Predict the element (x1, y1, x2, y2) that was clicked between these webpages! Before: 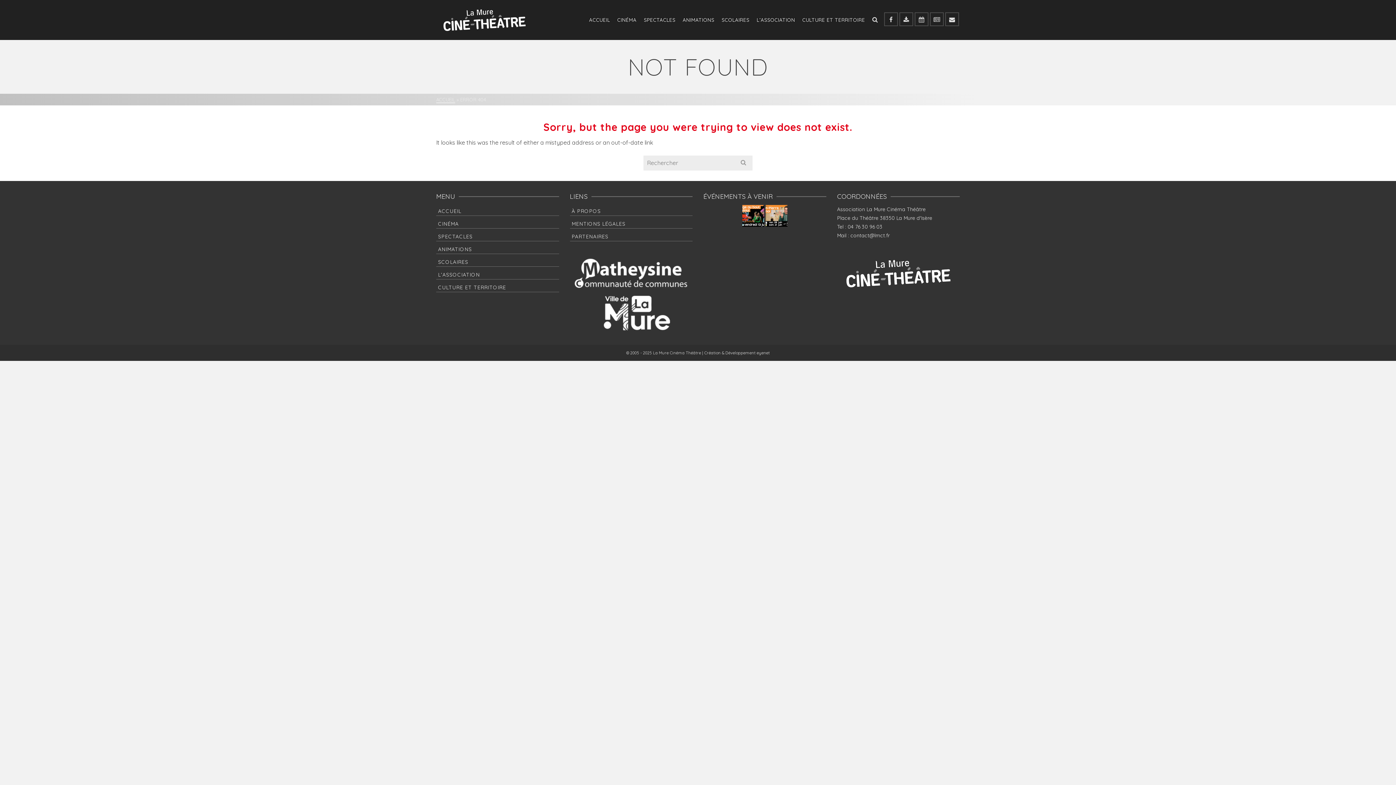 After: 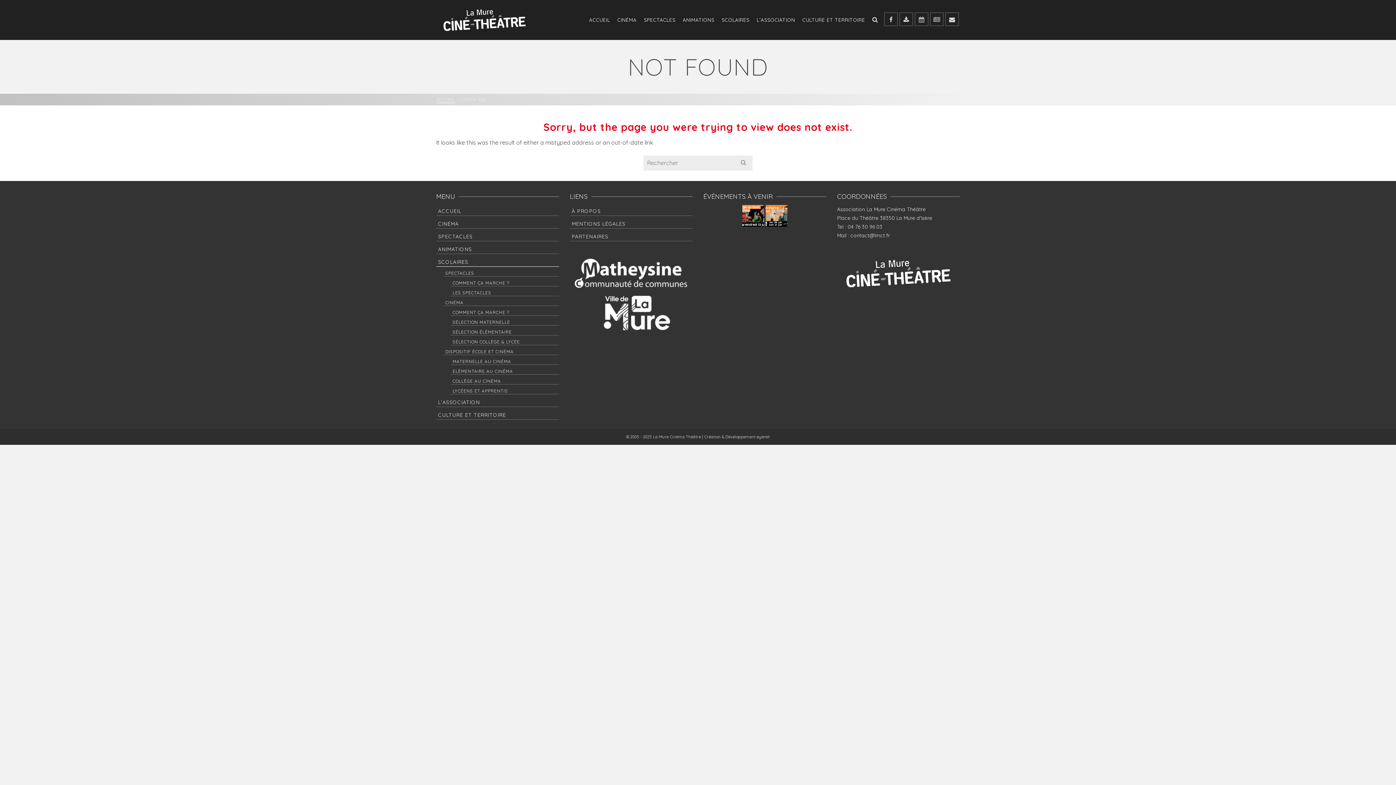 Action: label: SCOLAIRES bbox: (436, 256, 559, 266)